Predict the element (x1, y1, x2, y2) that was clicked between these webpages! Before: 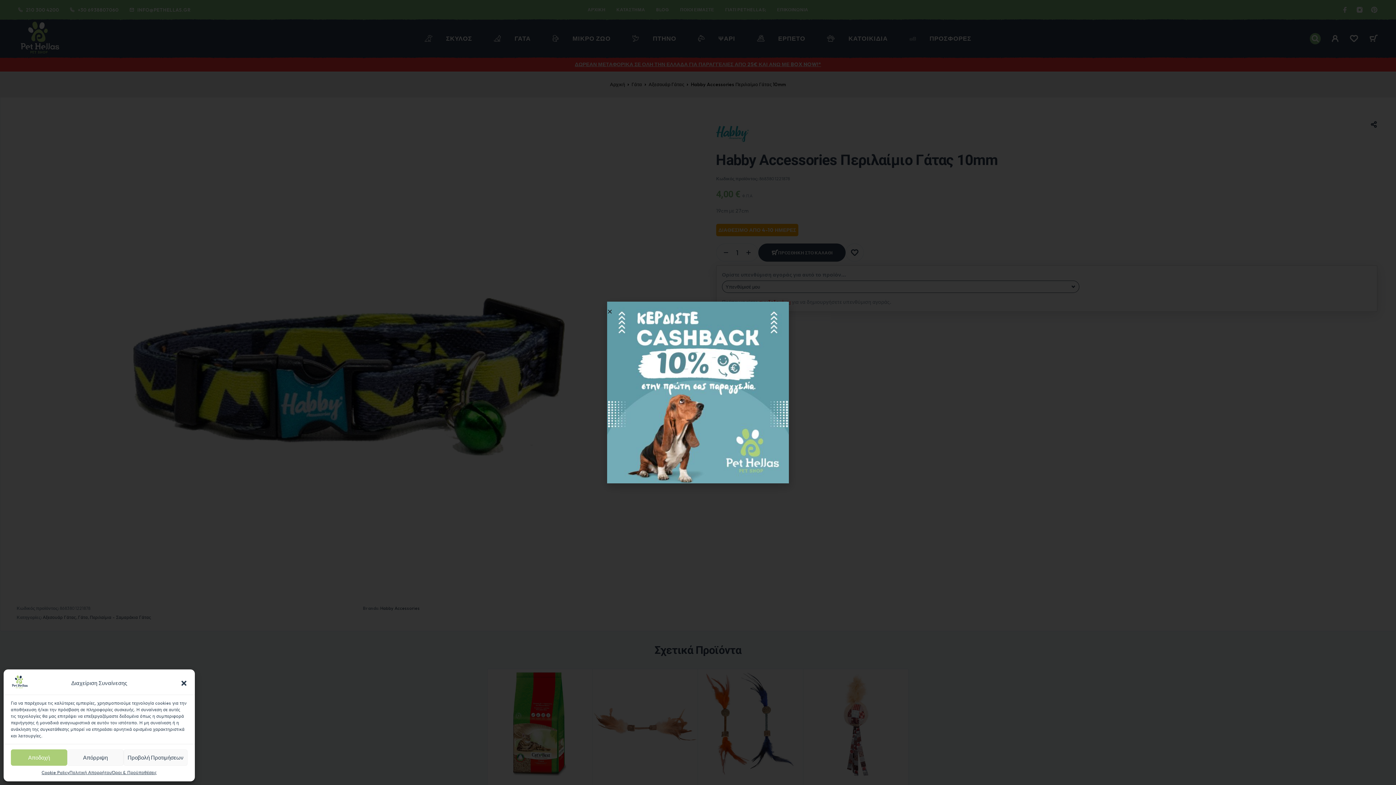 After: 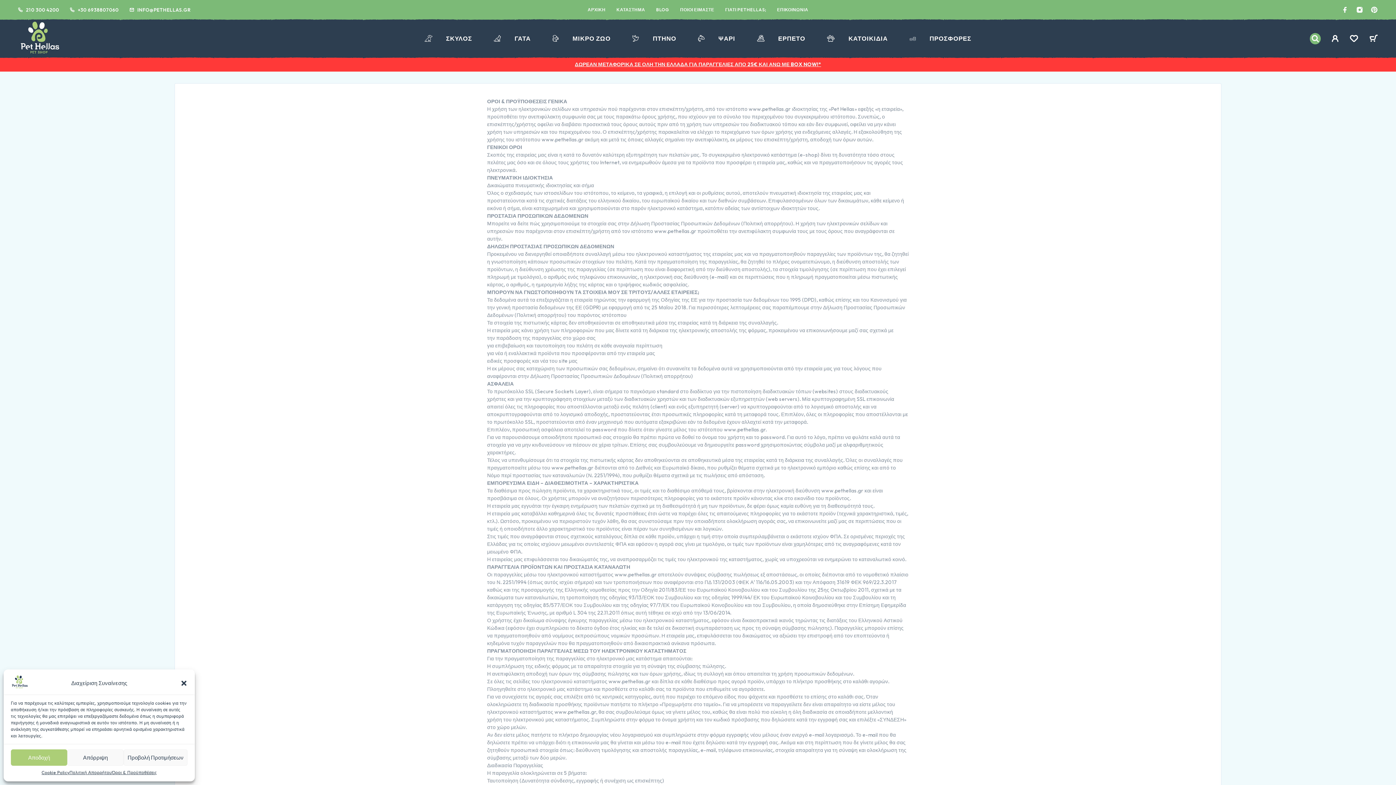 Action: bbox: (112, 769, 156, 776) label: Όροι & Προϋποθέσεις